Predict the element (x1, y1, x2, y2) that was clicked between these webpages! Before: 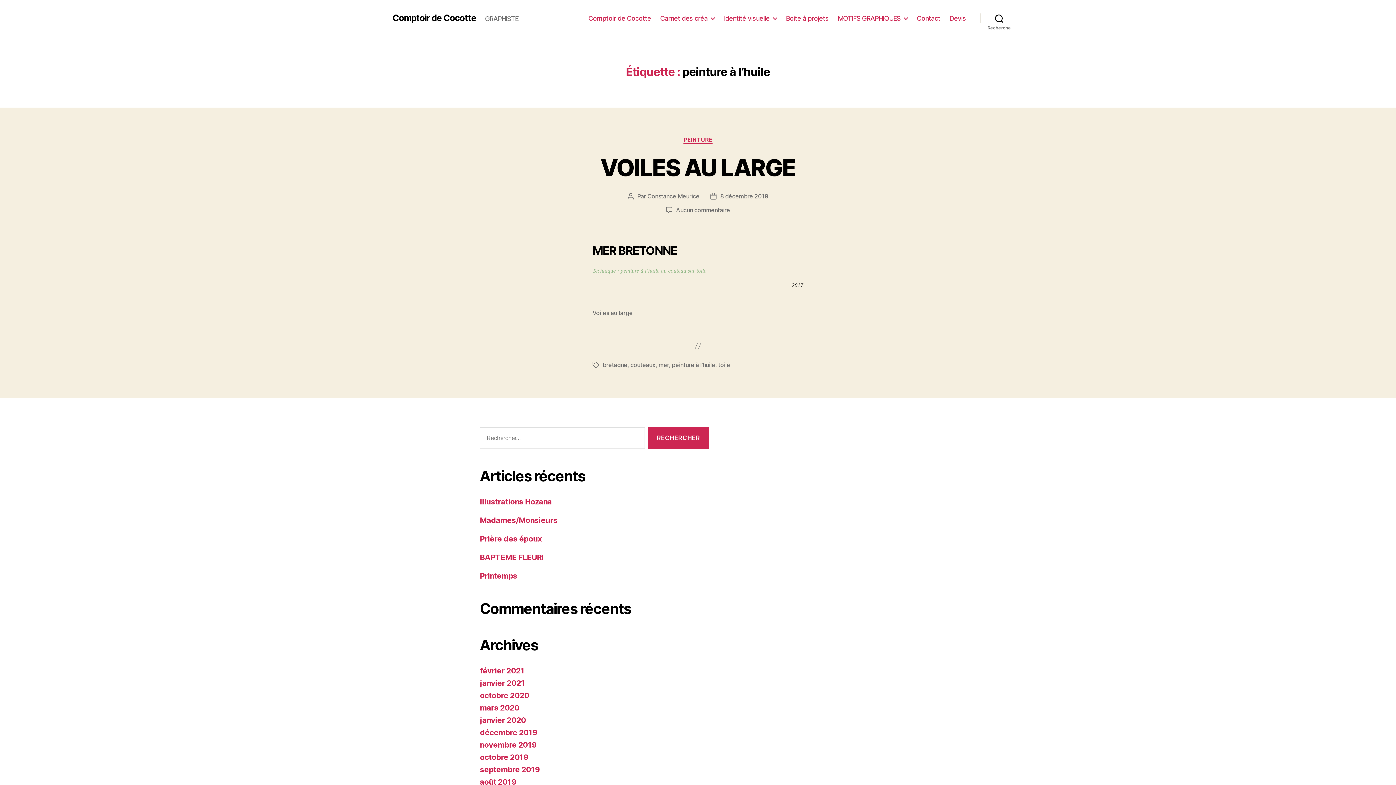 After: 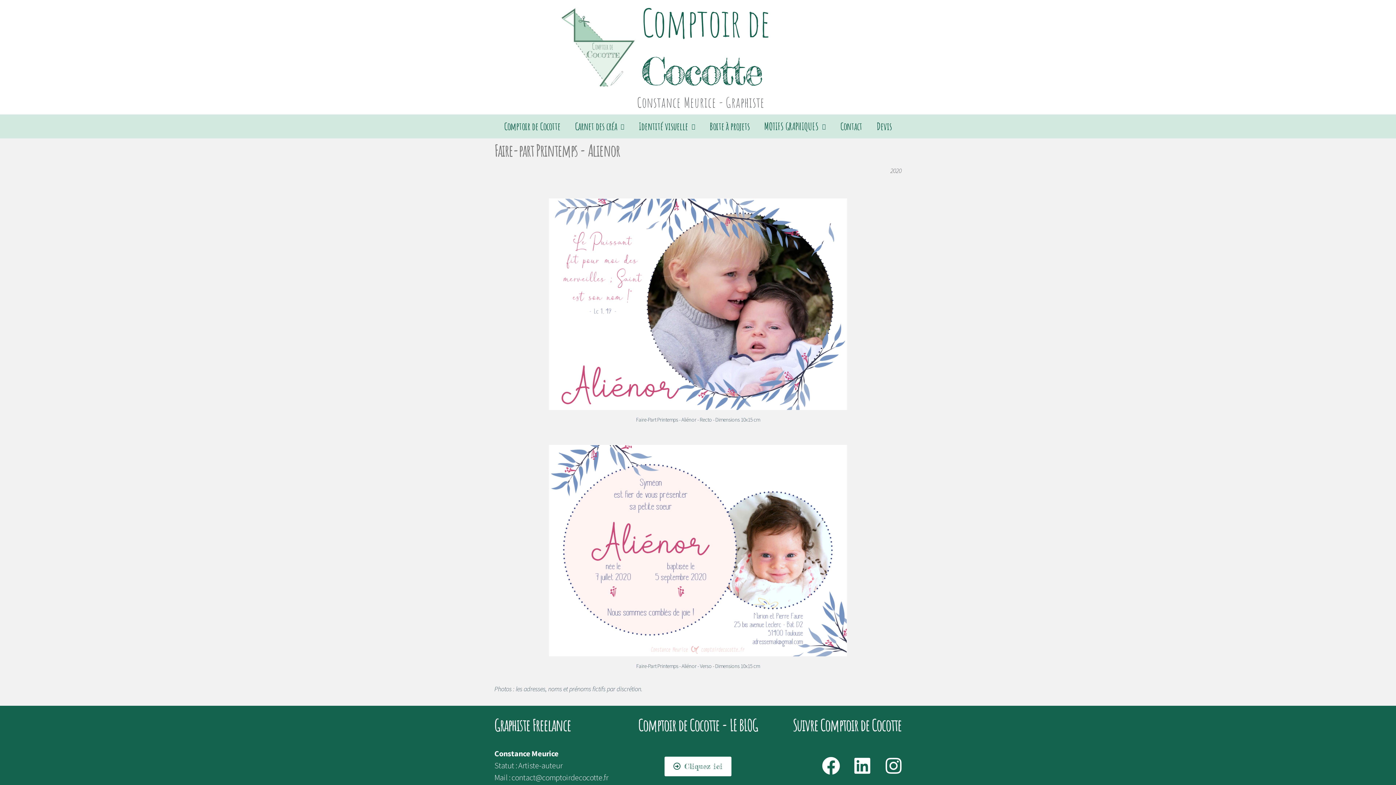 Action: label: Printemps bbox: (480, 571, 517, 580)